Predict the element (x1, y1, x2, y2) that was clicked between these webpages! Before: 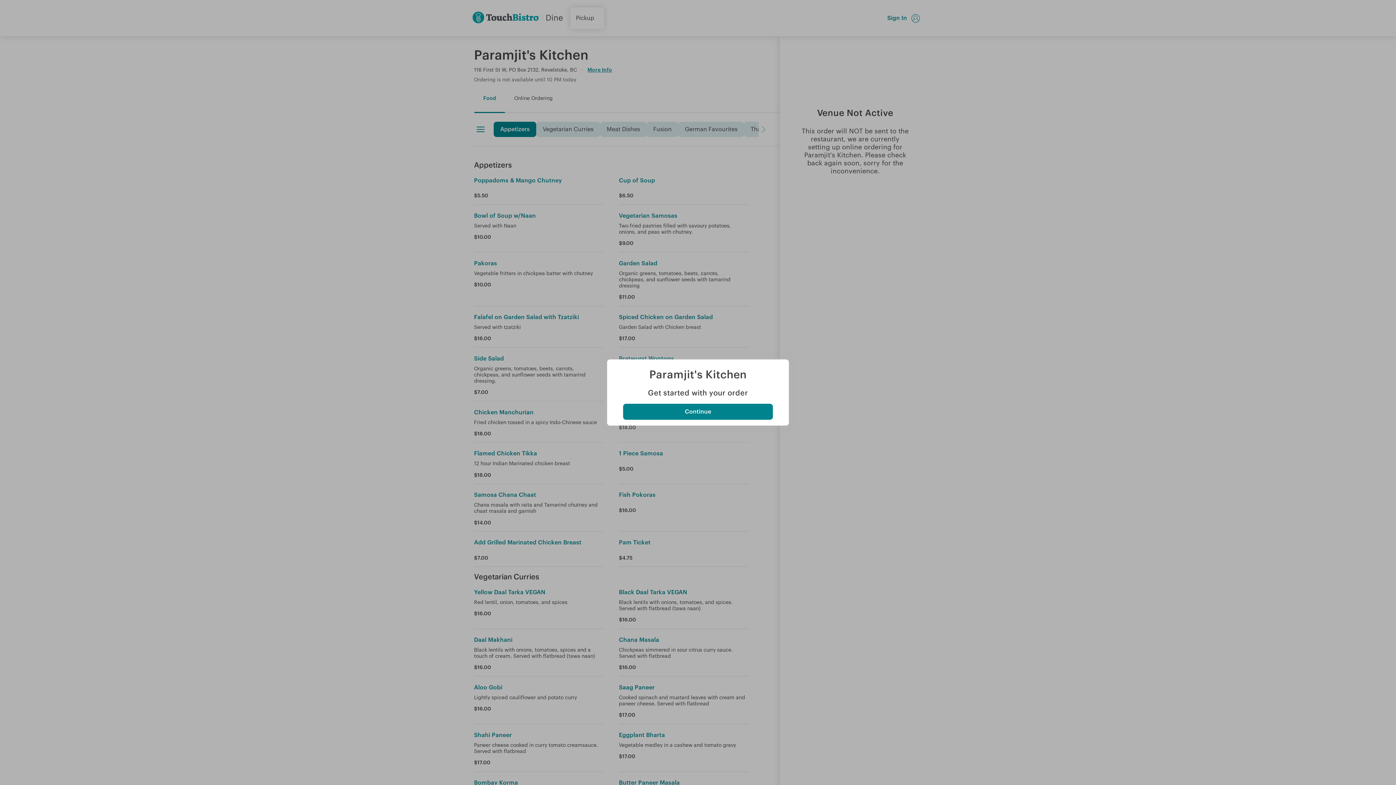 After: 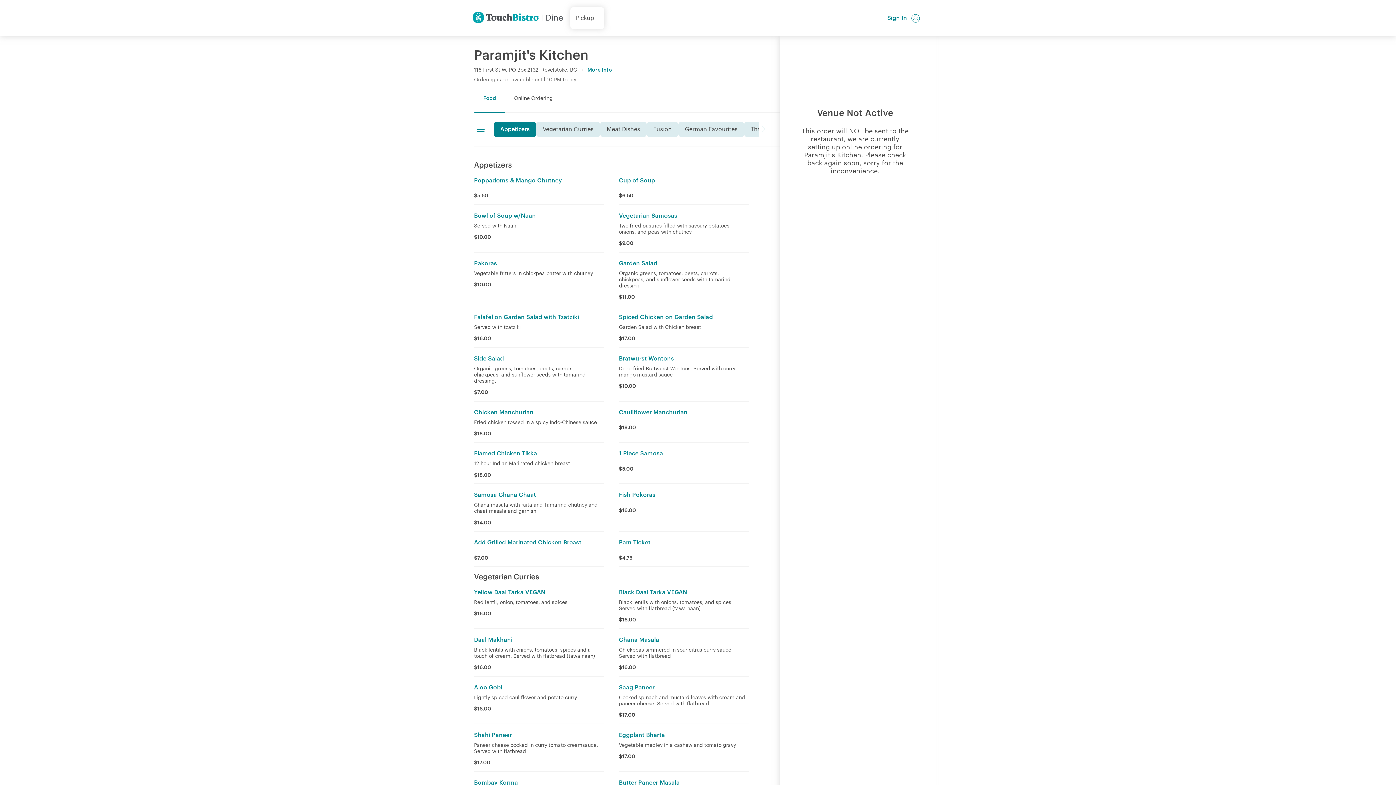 Action: label: Continue bbox: (623, 404, 773, 420)